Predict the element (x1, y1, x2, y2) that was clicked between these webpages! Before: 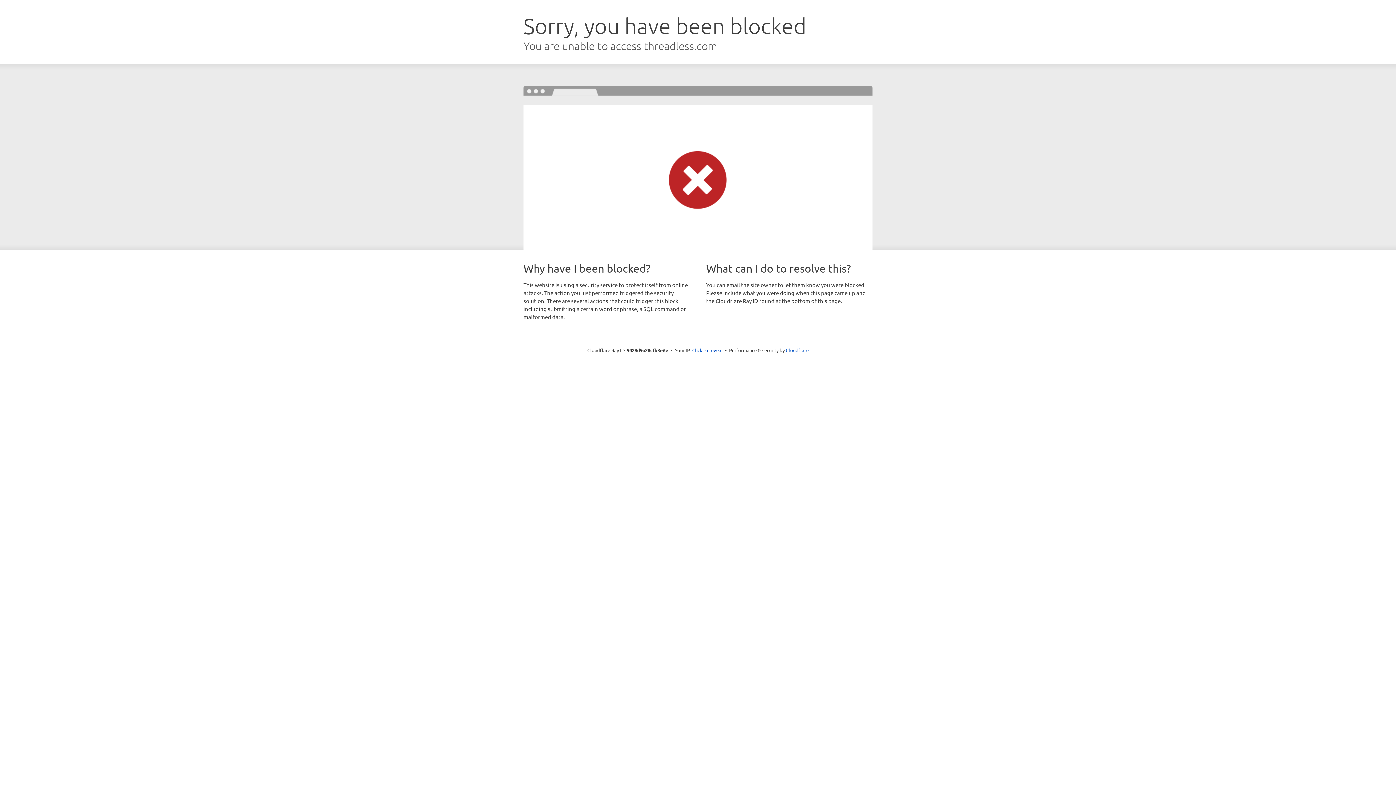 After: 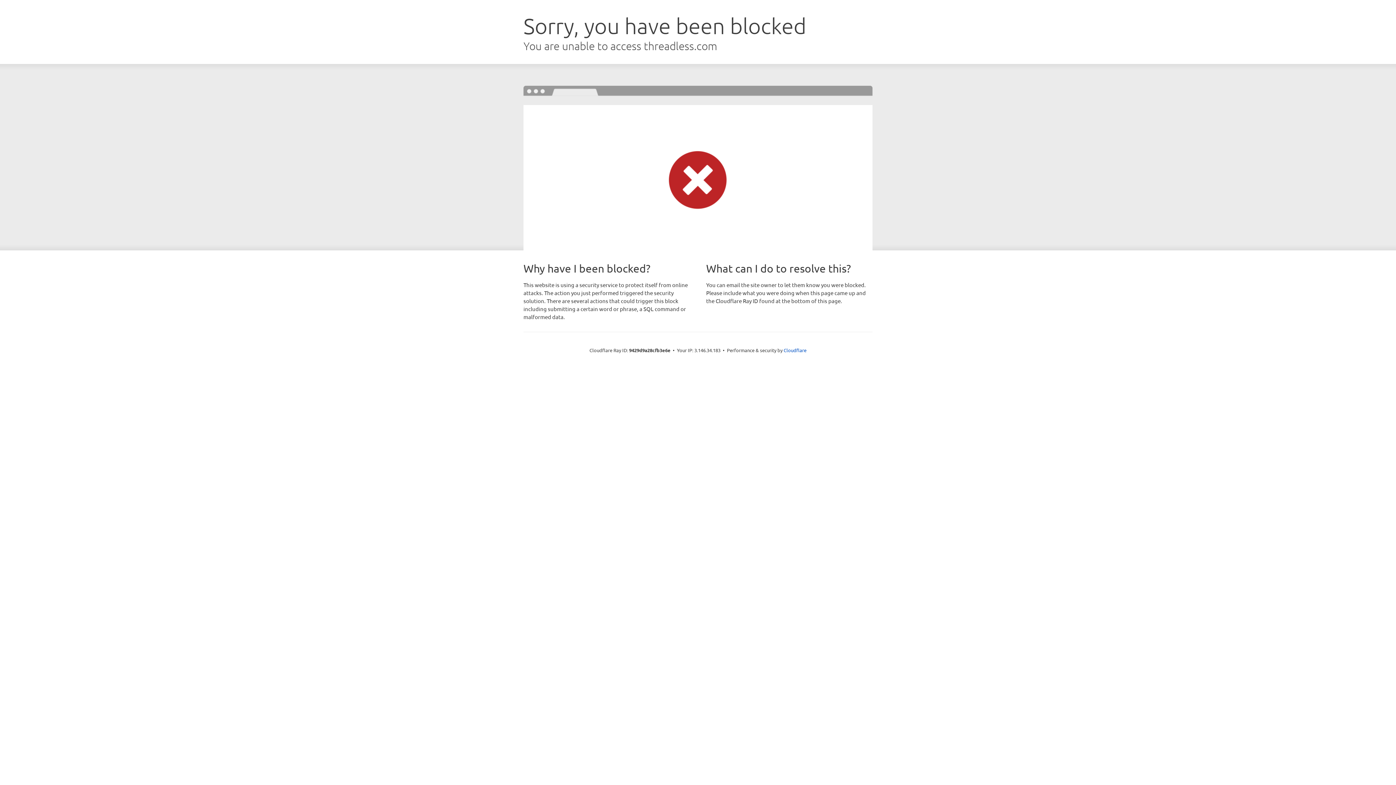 Action: label: Click to reveal bbox: (692, 346, 722, 353)